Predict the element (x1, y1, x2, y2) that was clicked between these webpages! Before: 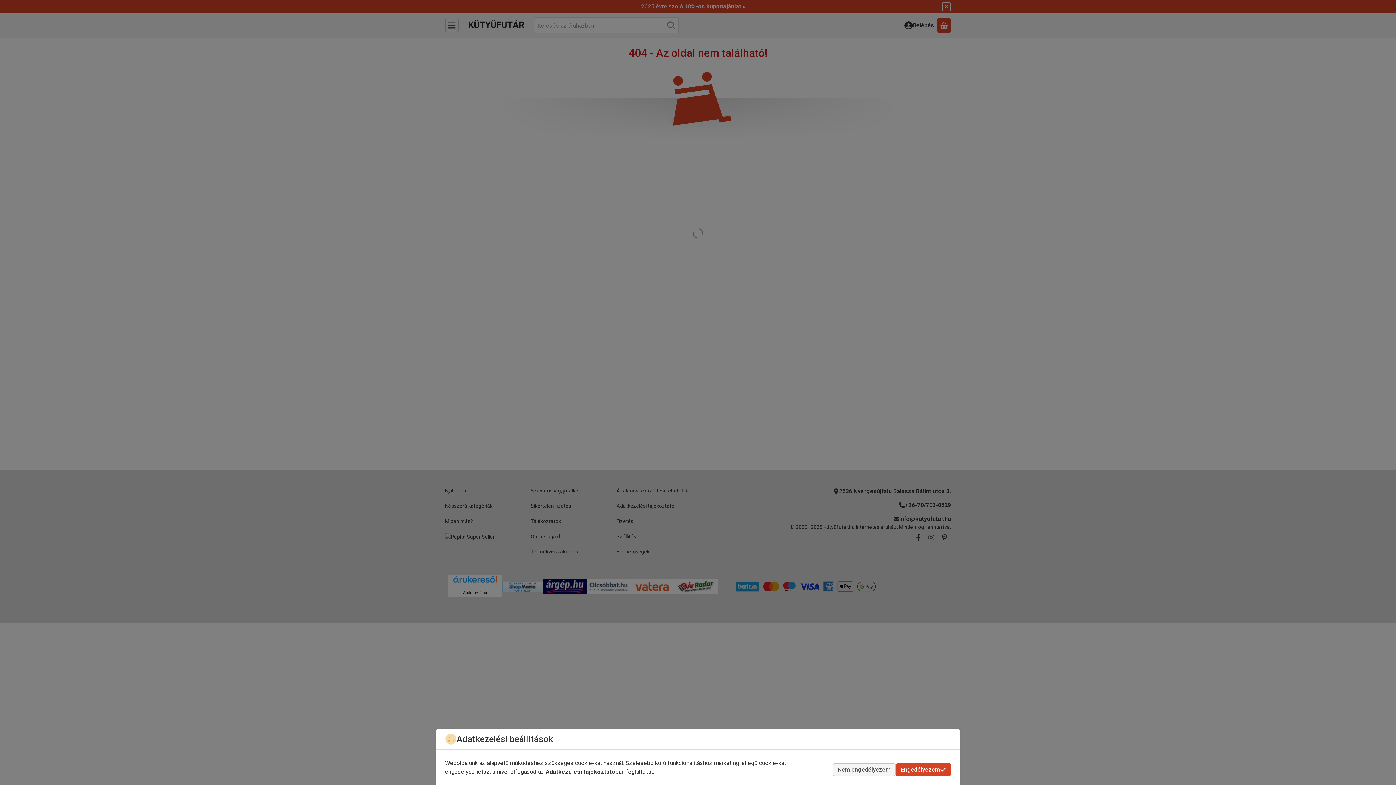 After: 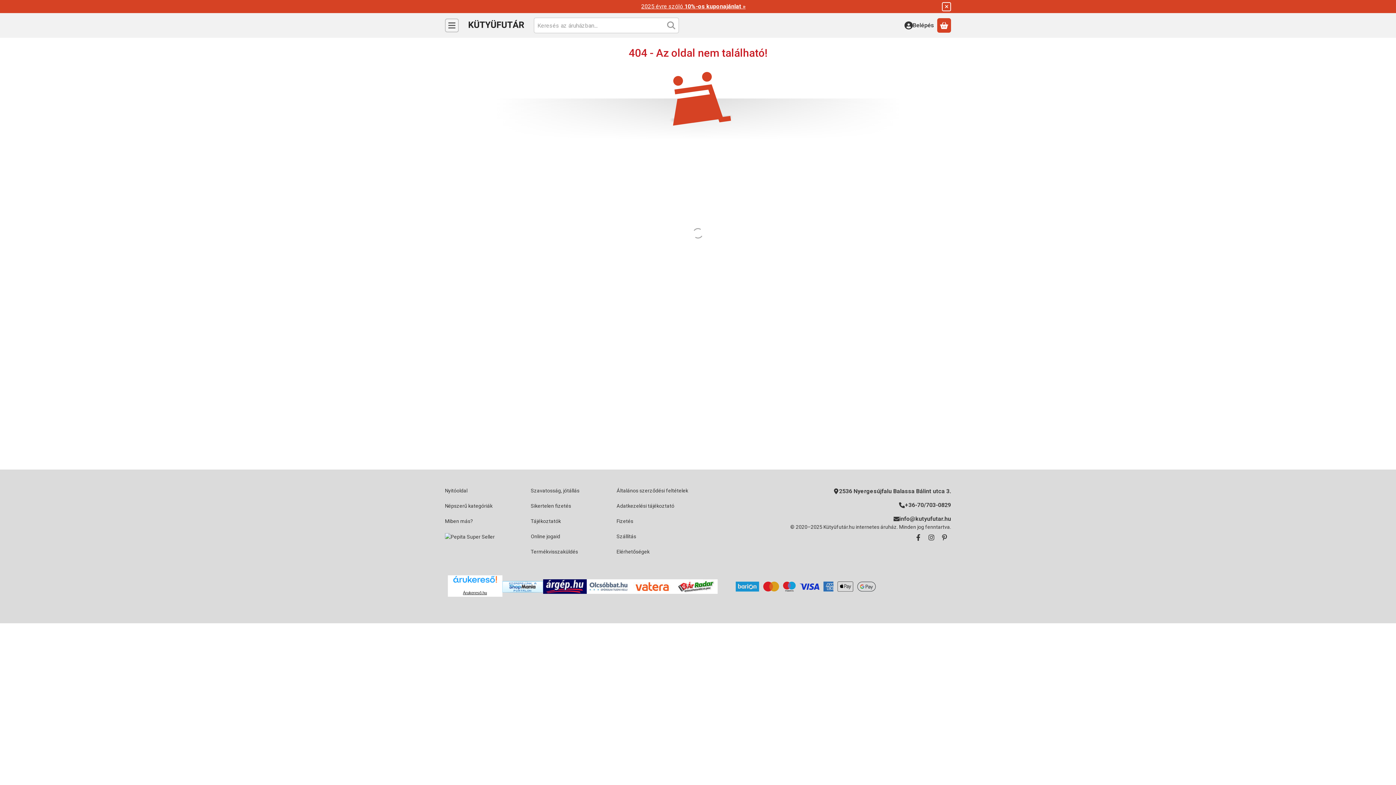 Action: bbox: (896, 763, 951, 776) label: Engedélyezem